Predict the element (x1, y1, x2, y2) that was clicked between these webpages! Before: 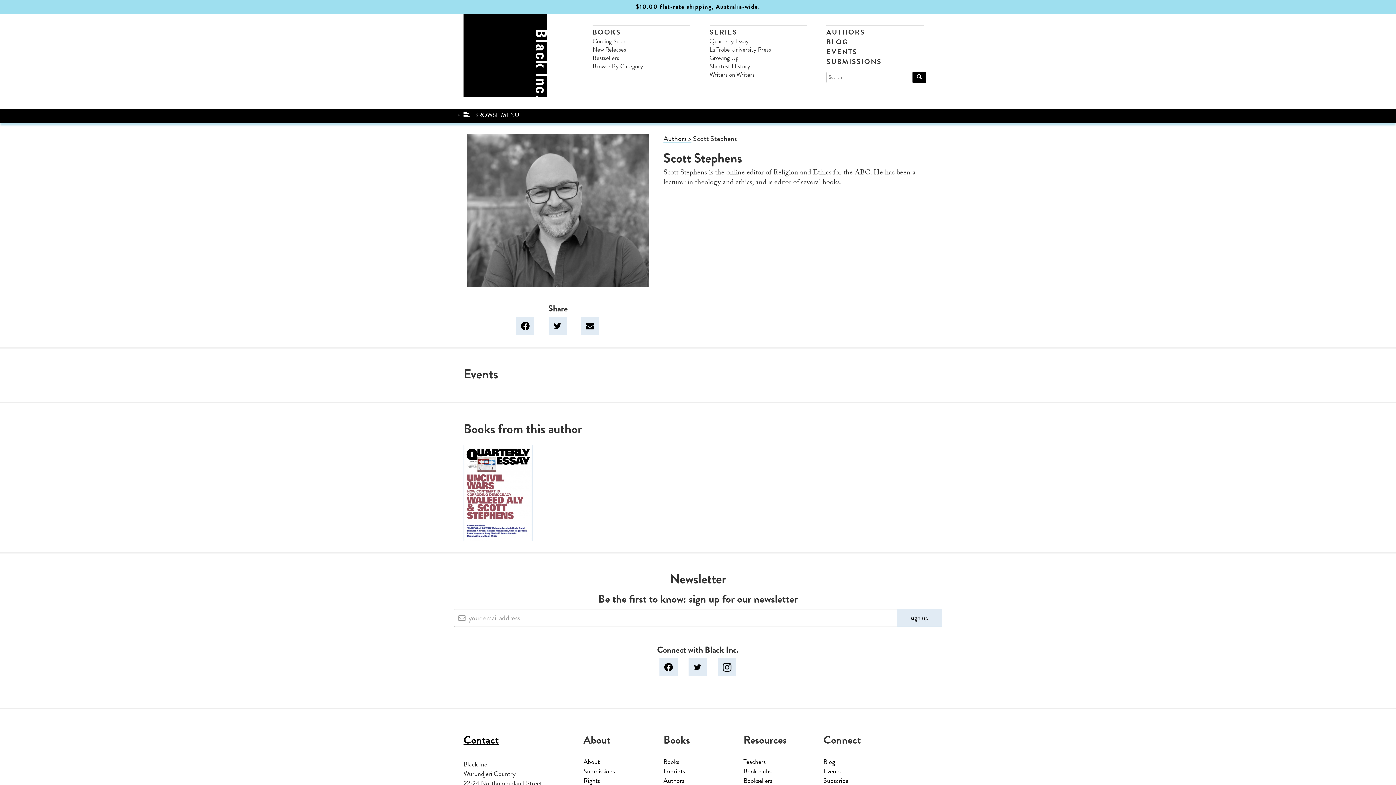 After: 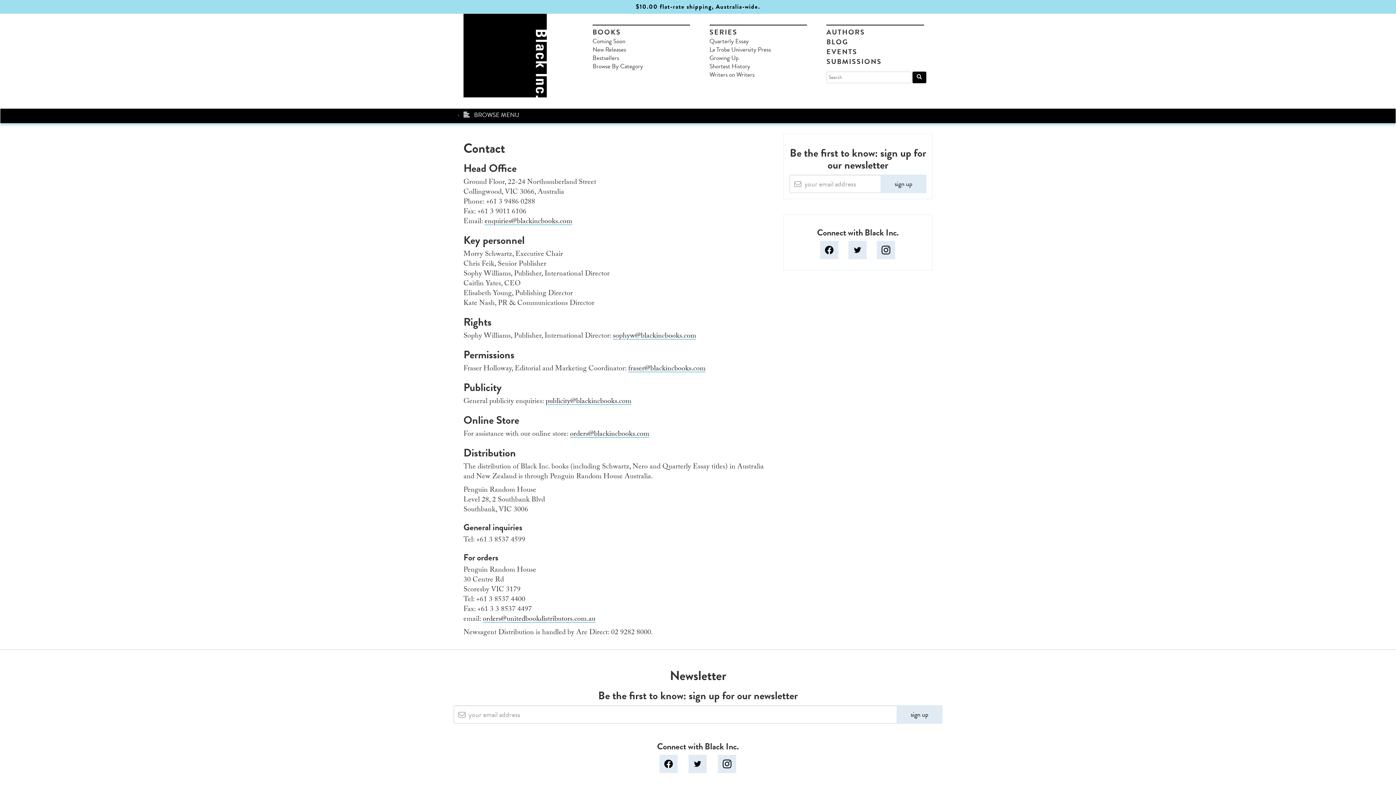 Action: label: Contact bbox: (463, 734, 572, 746)